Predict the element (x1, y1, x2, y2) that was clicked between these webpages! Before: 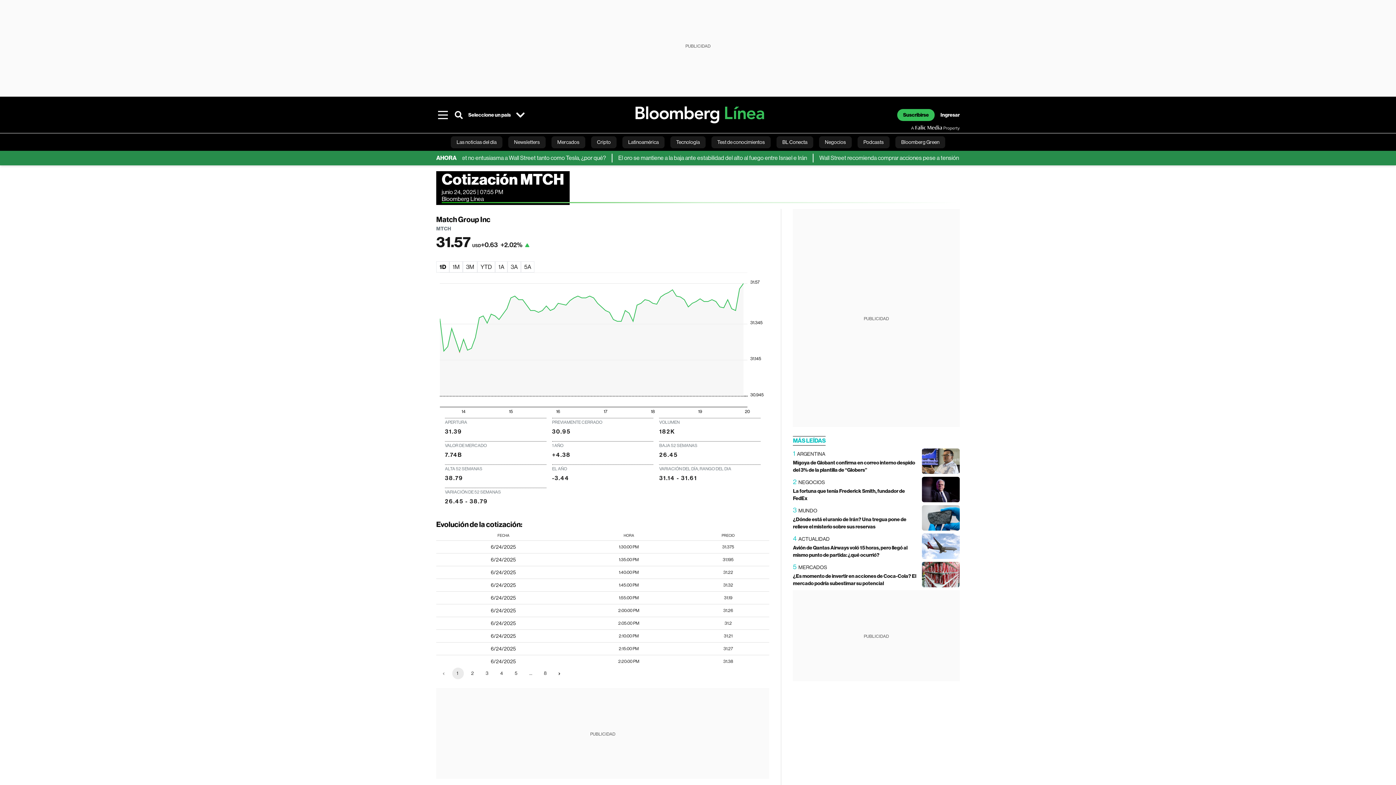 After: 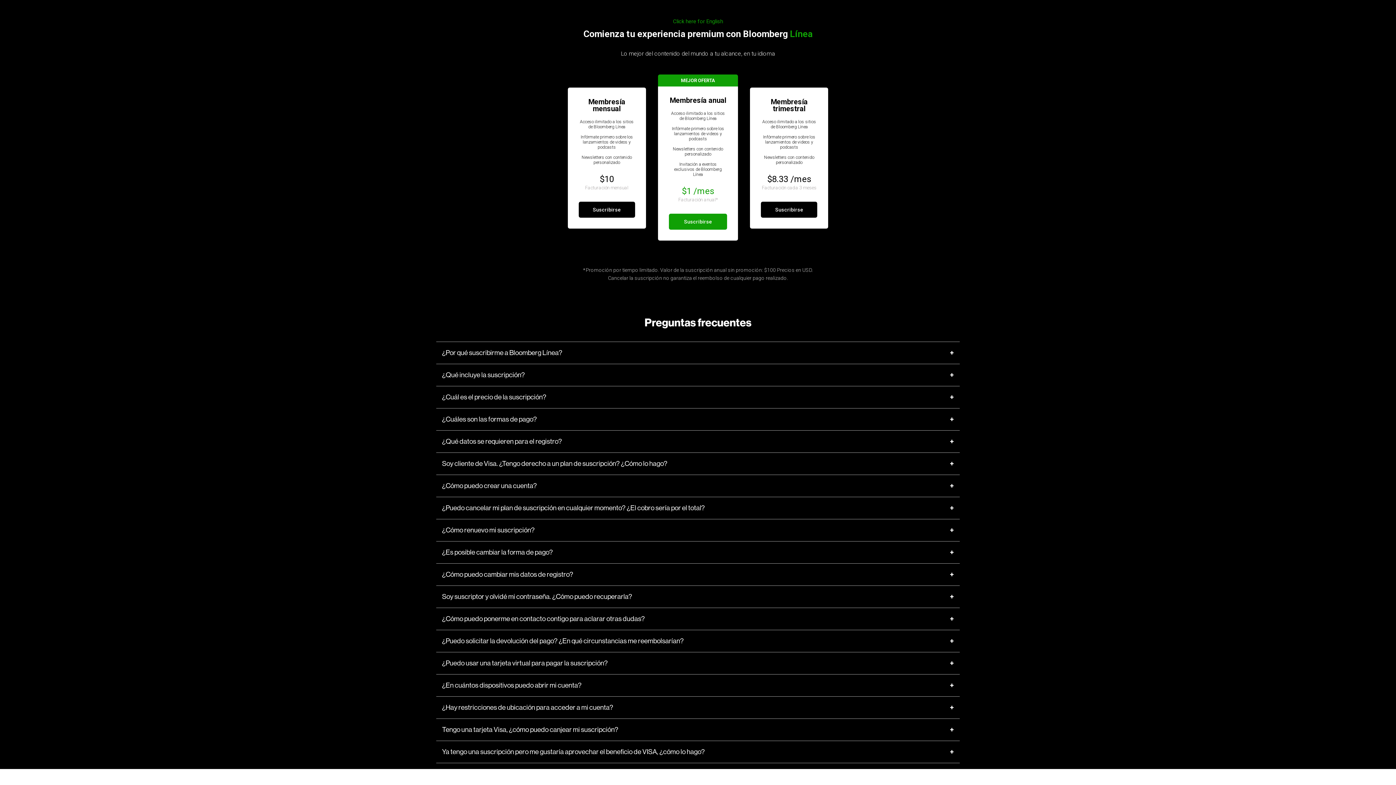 Action: bbox: (897, 108, 934, 120) label: Suscribirse